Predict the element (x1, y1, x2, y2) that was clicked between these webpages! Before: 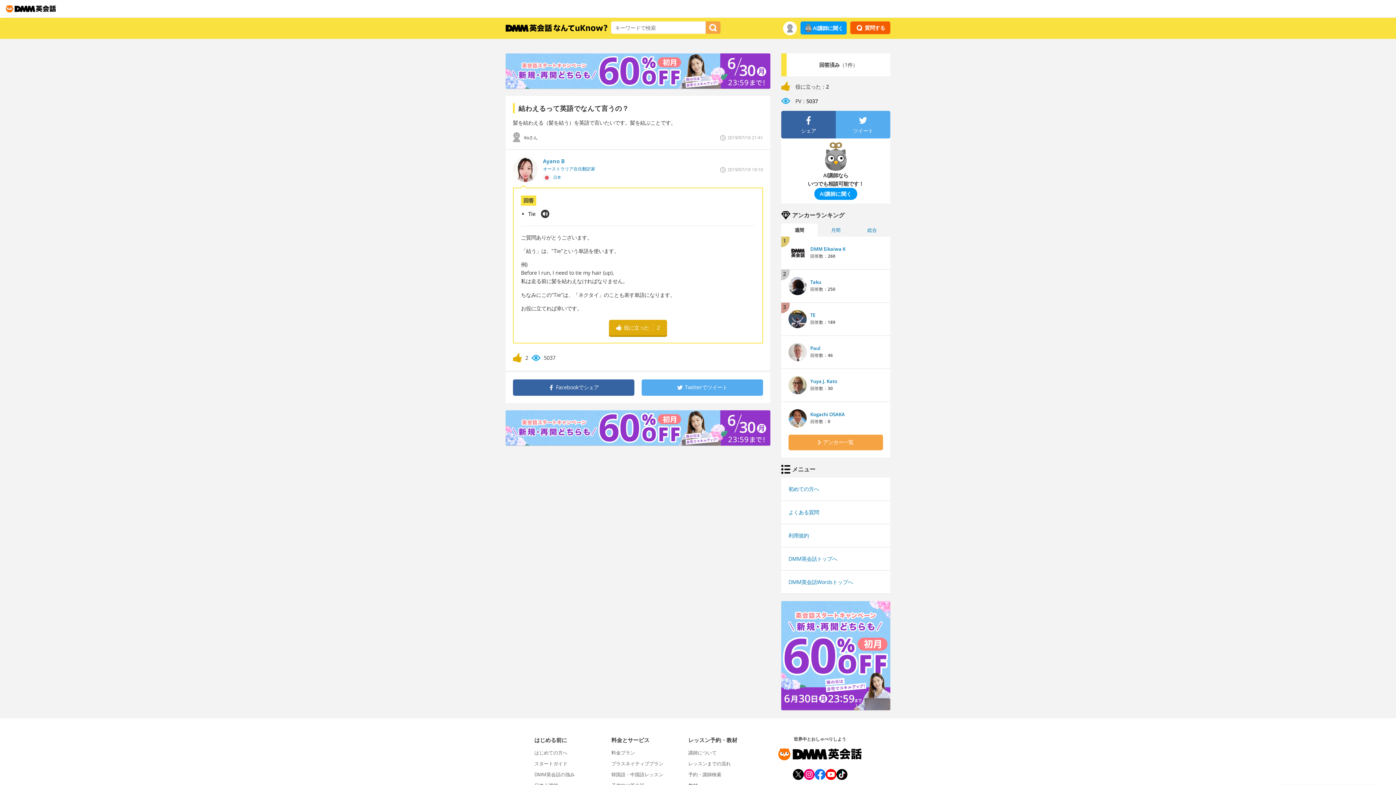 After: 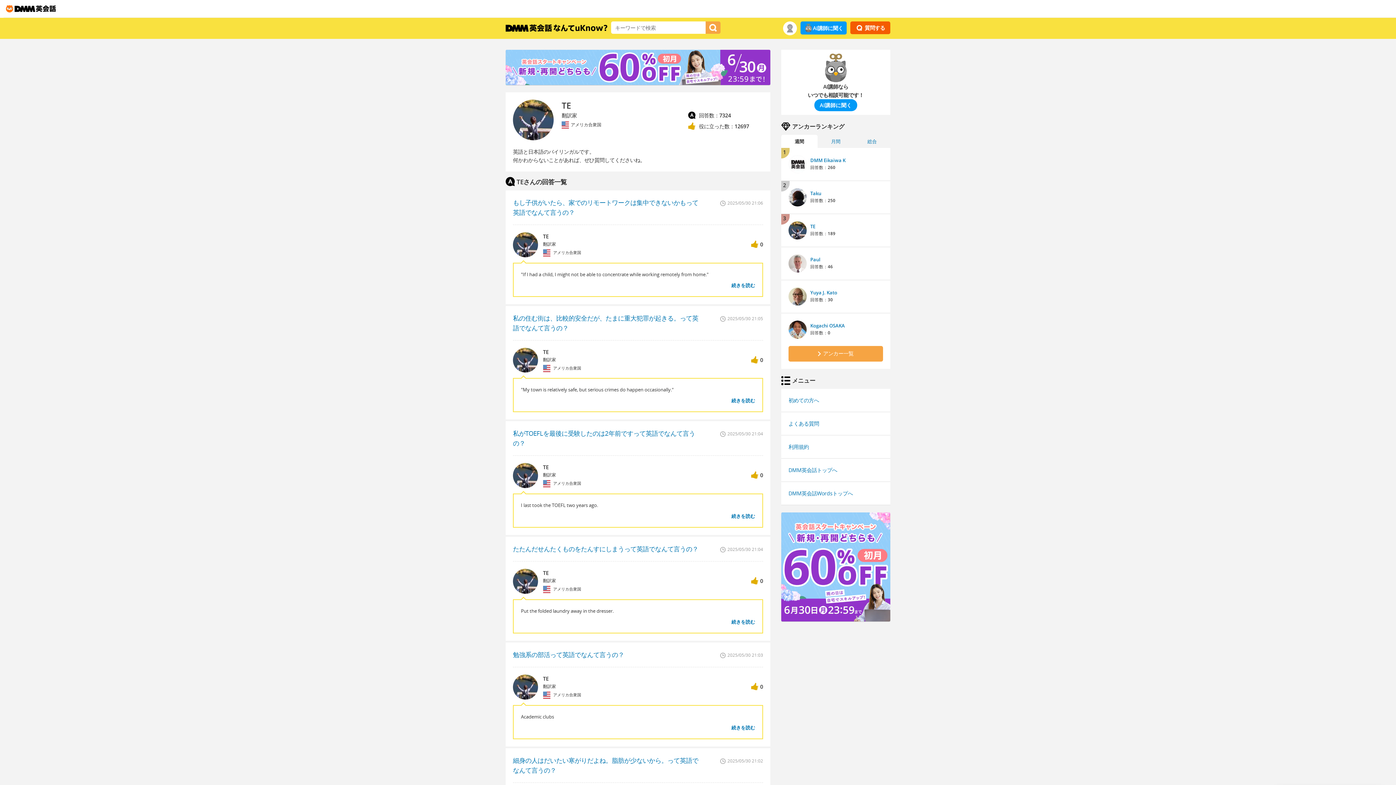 Action: bbox: (810, 311, 815, 318) label: TE